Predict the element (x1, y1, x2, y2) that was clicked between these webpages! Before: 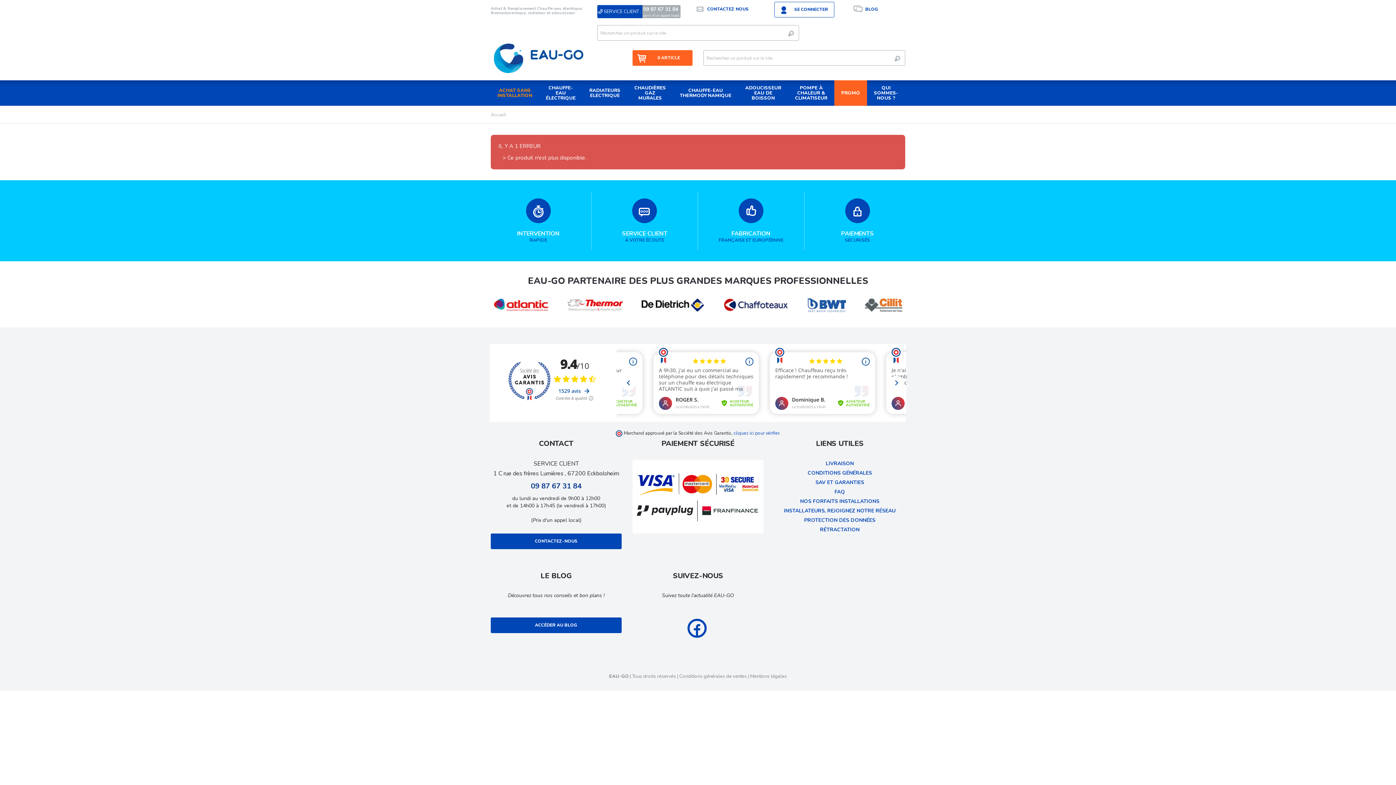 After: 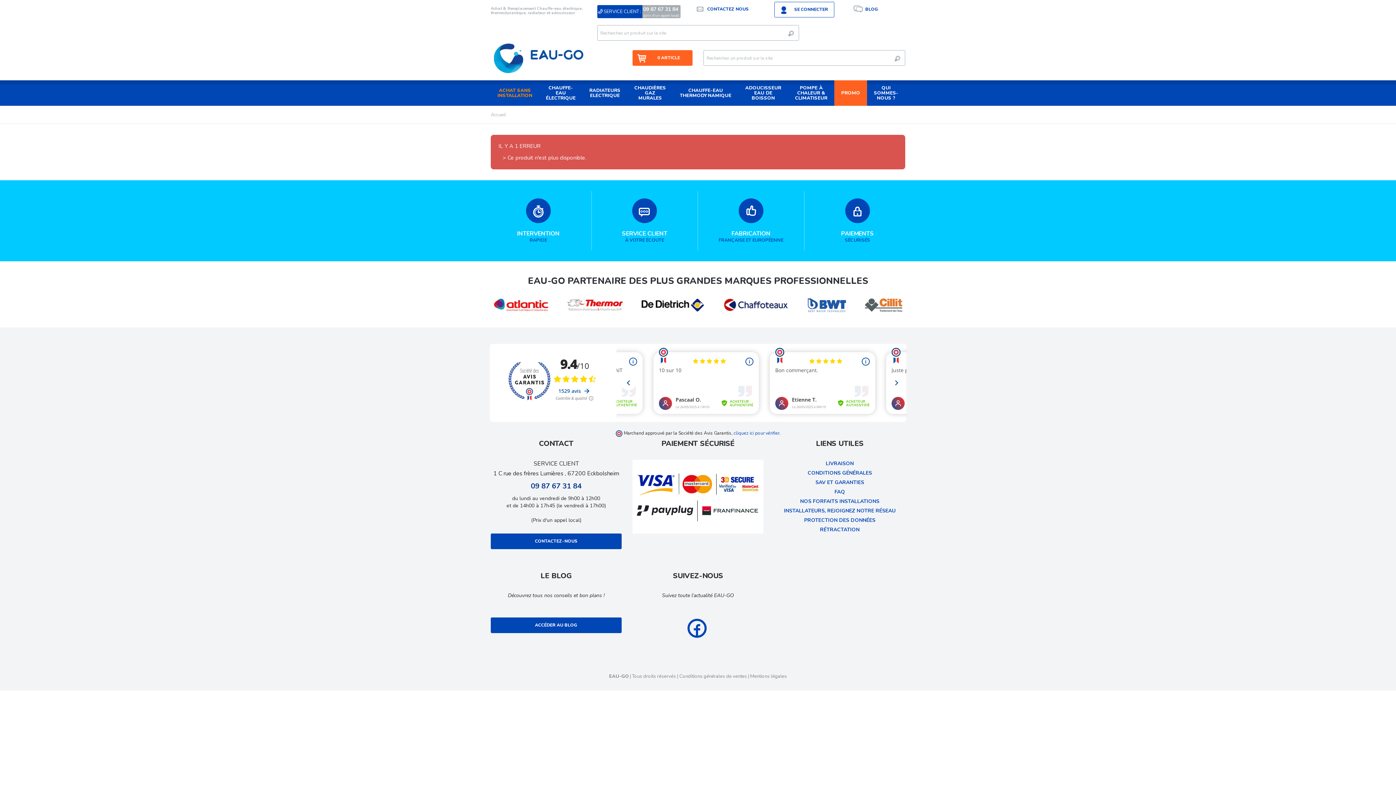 Action: bbox: (591, 198, 697, 243) label: SERVICE CLIENT
À VOTRE ÉCOUTE